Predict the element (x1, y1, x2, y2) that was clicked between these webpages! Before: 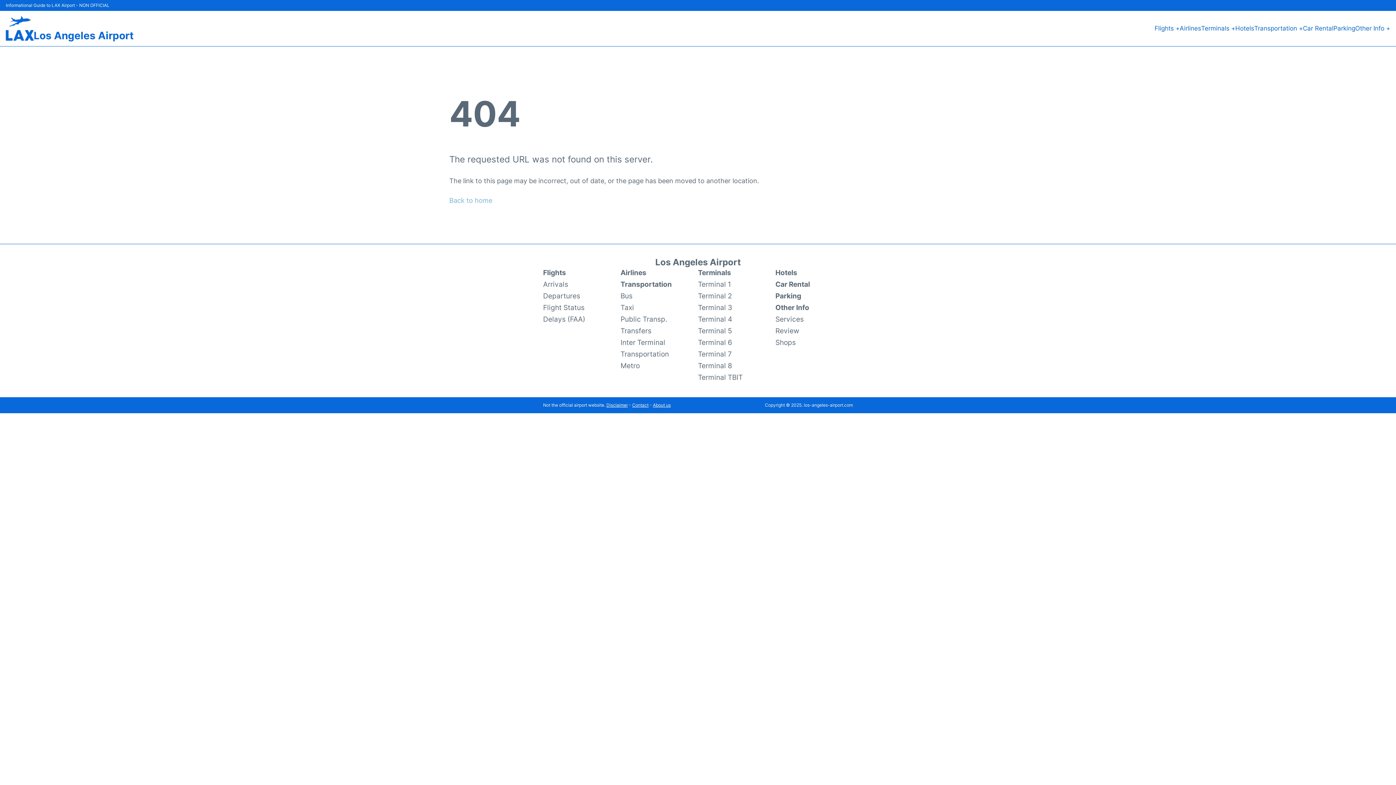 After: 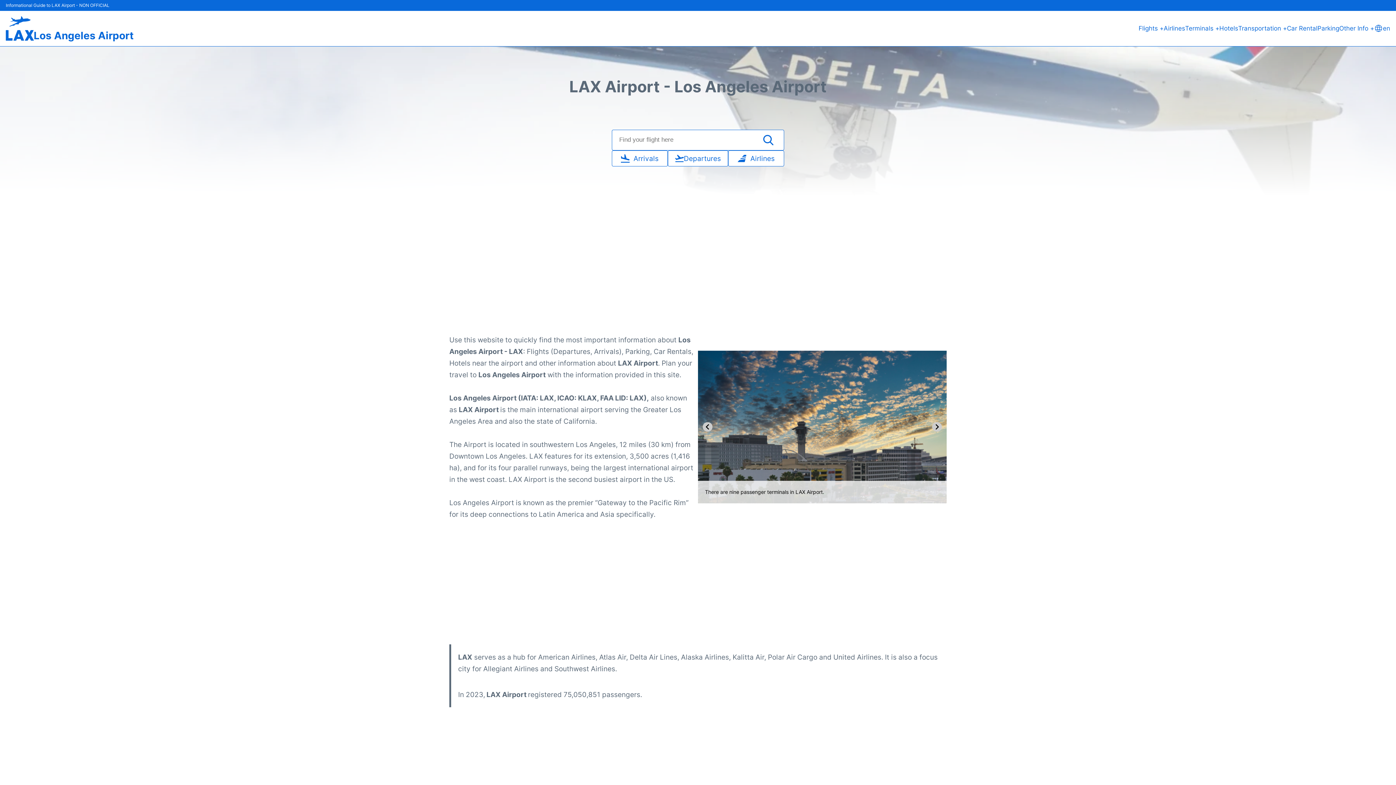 Action: bbox: (33, 30, 133, 40) label: Los Angeles Airport